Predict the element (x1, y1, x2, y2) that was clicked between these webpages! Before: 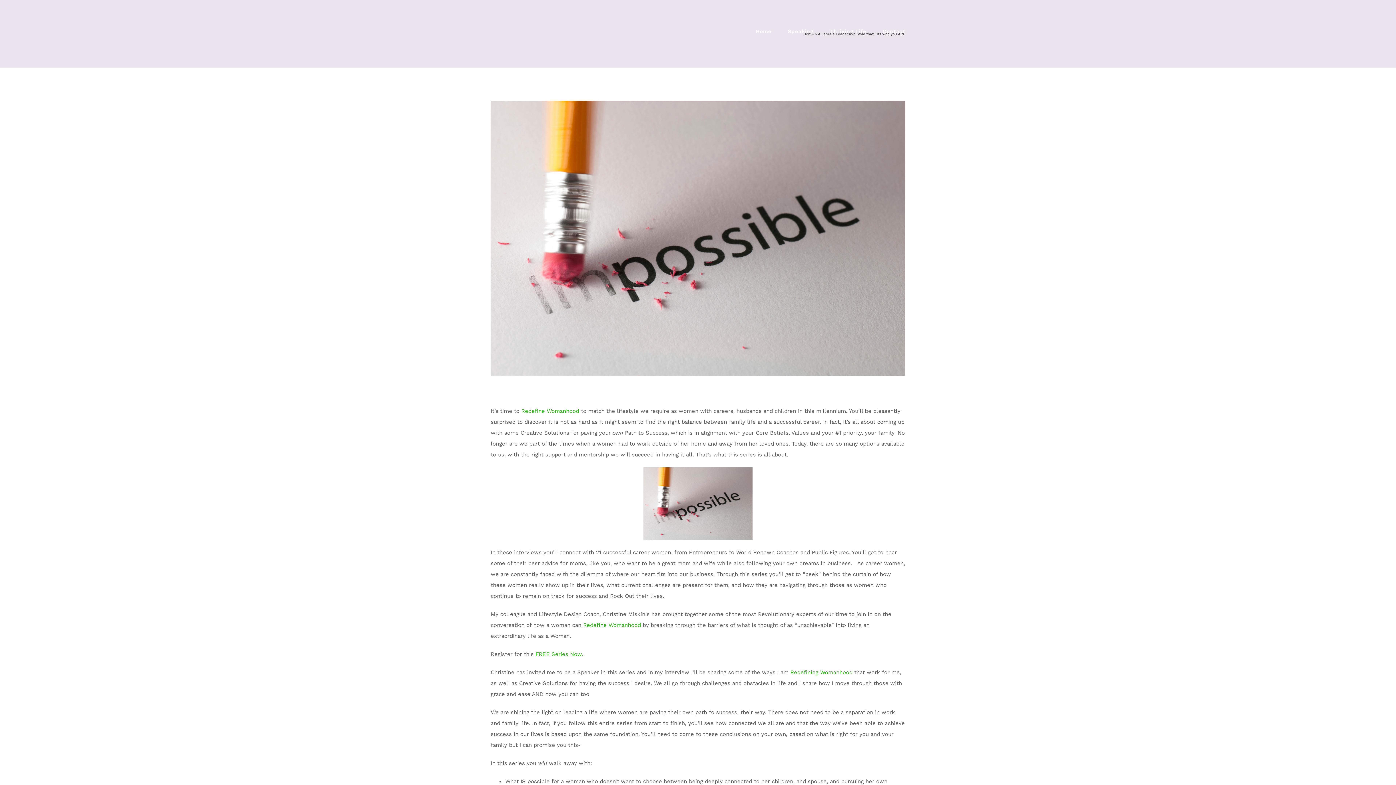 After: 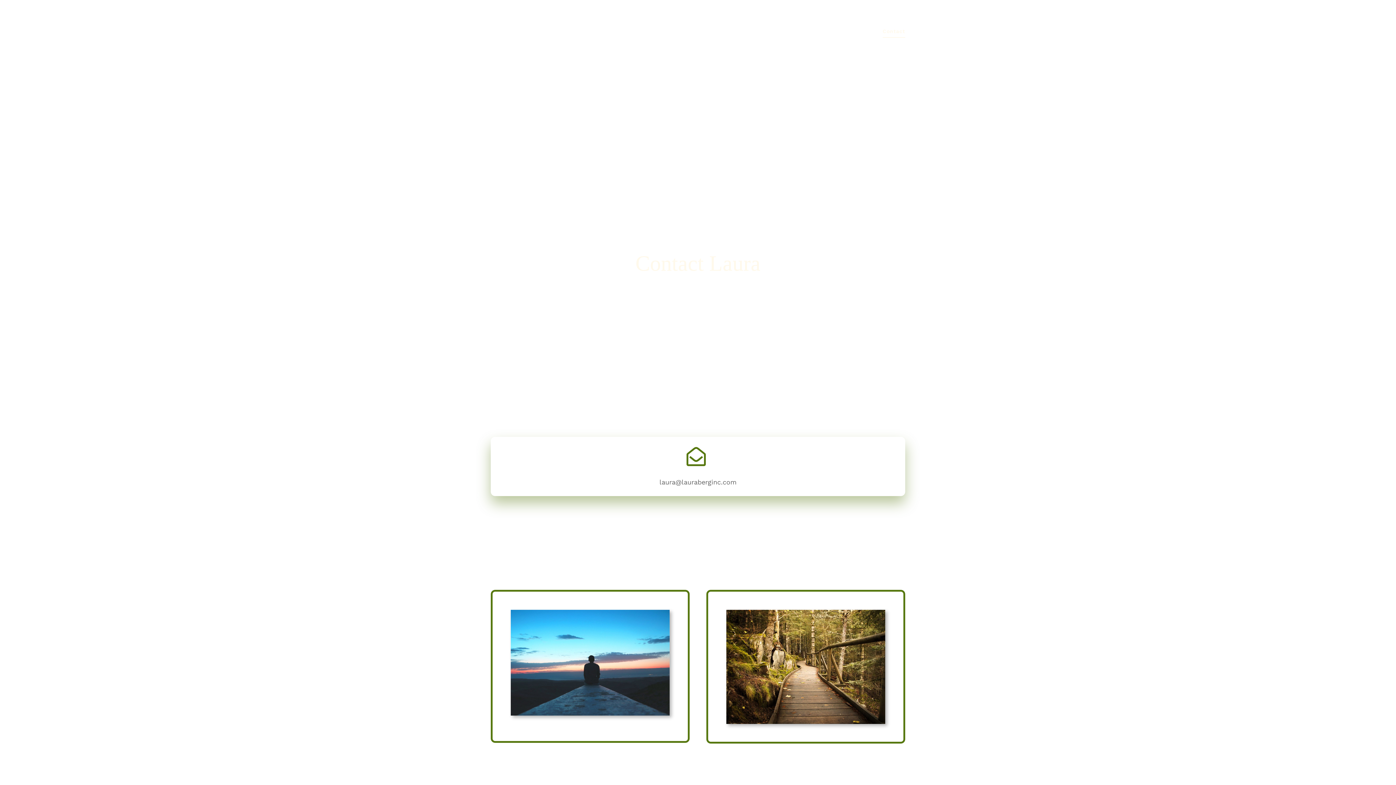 Action: bbox: (882, 10, 905, 51) label: Contact